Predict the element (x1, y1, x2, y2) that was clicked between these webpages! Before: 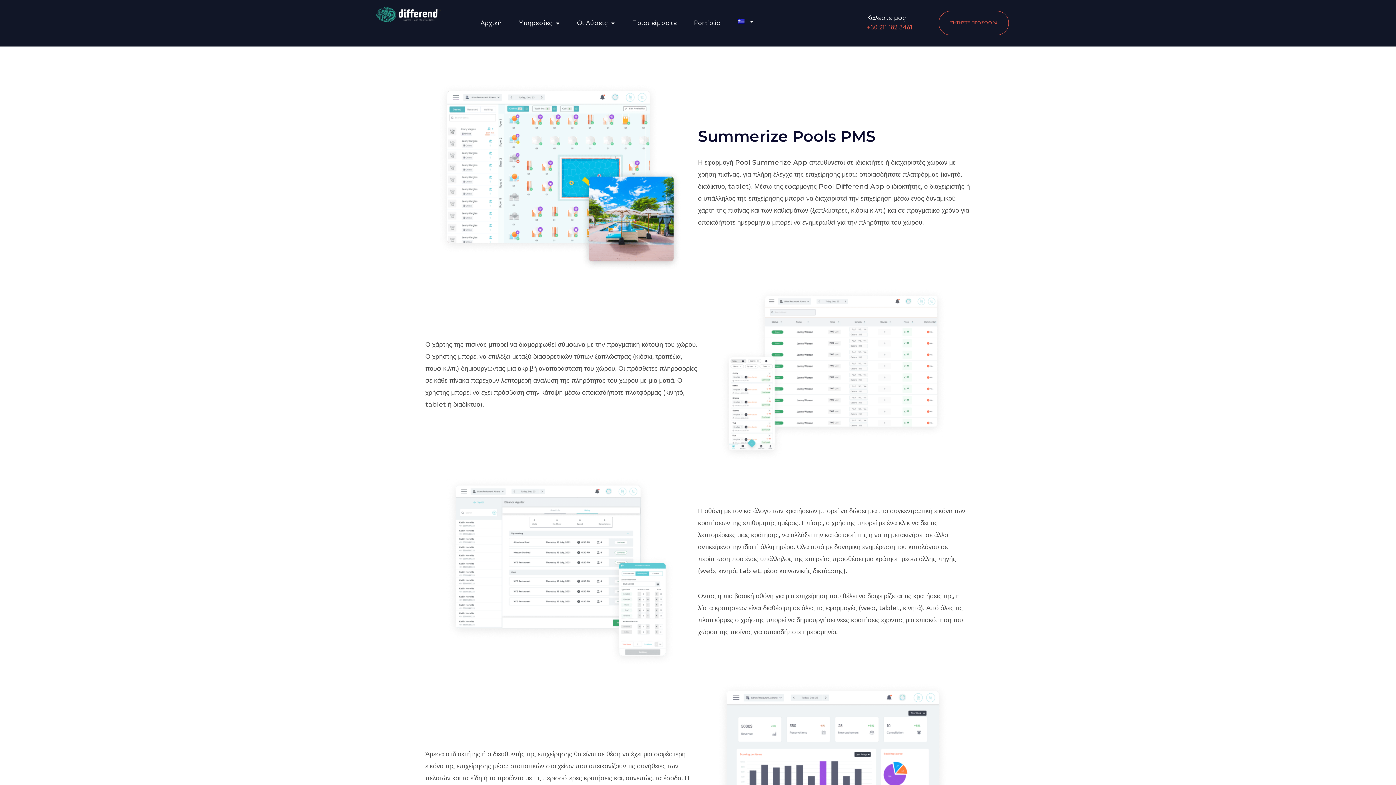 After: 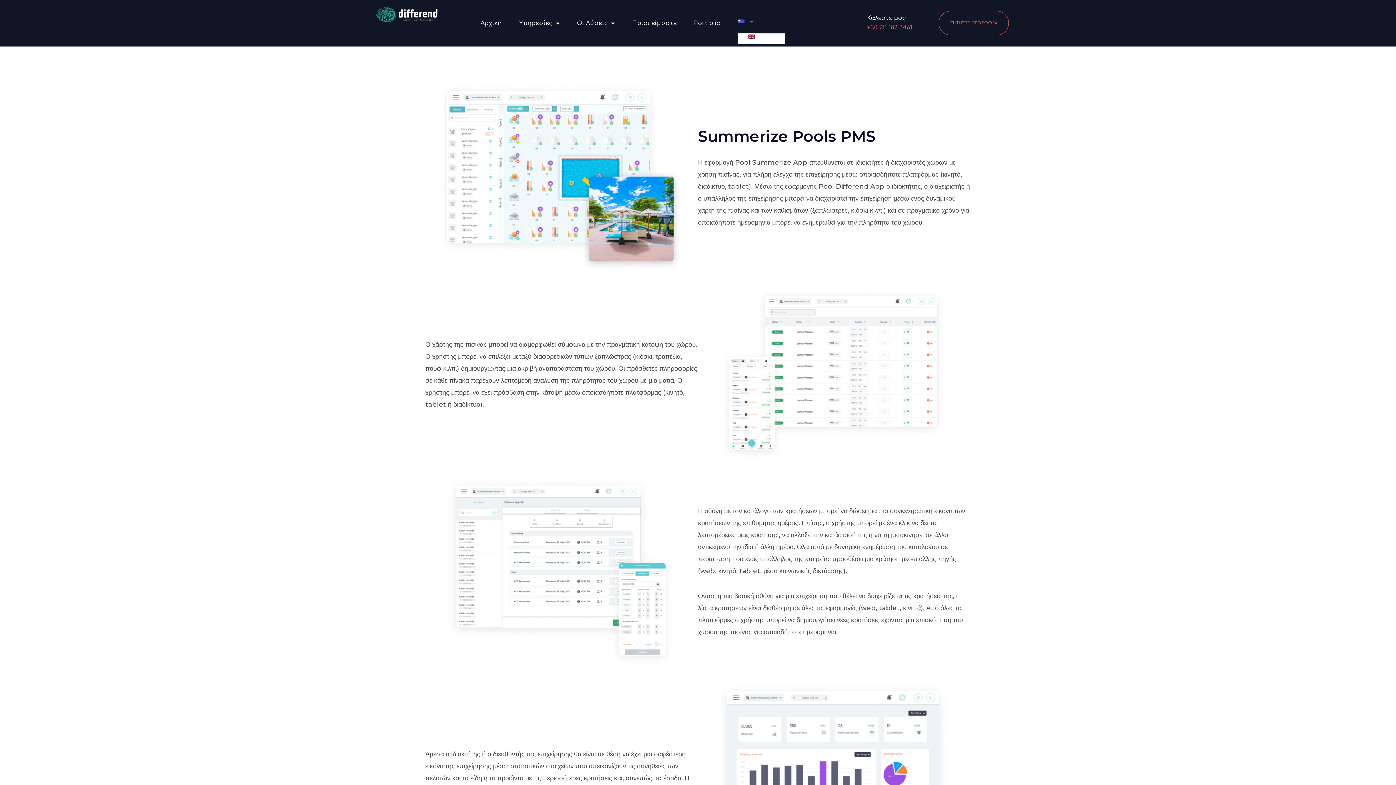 Action: bbox: (738, 9, 753, 33)